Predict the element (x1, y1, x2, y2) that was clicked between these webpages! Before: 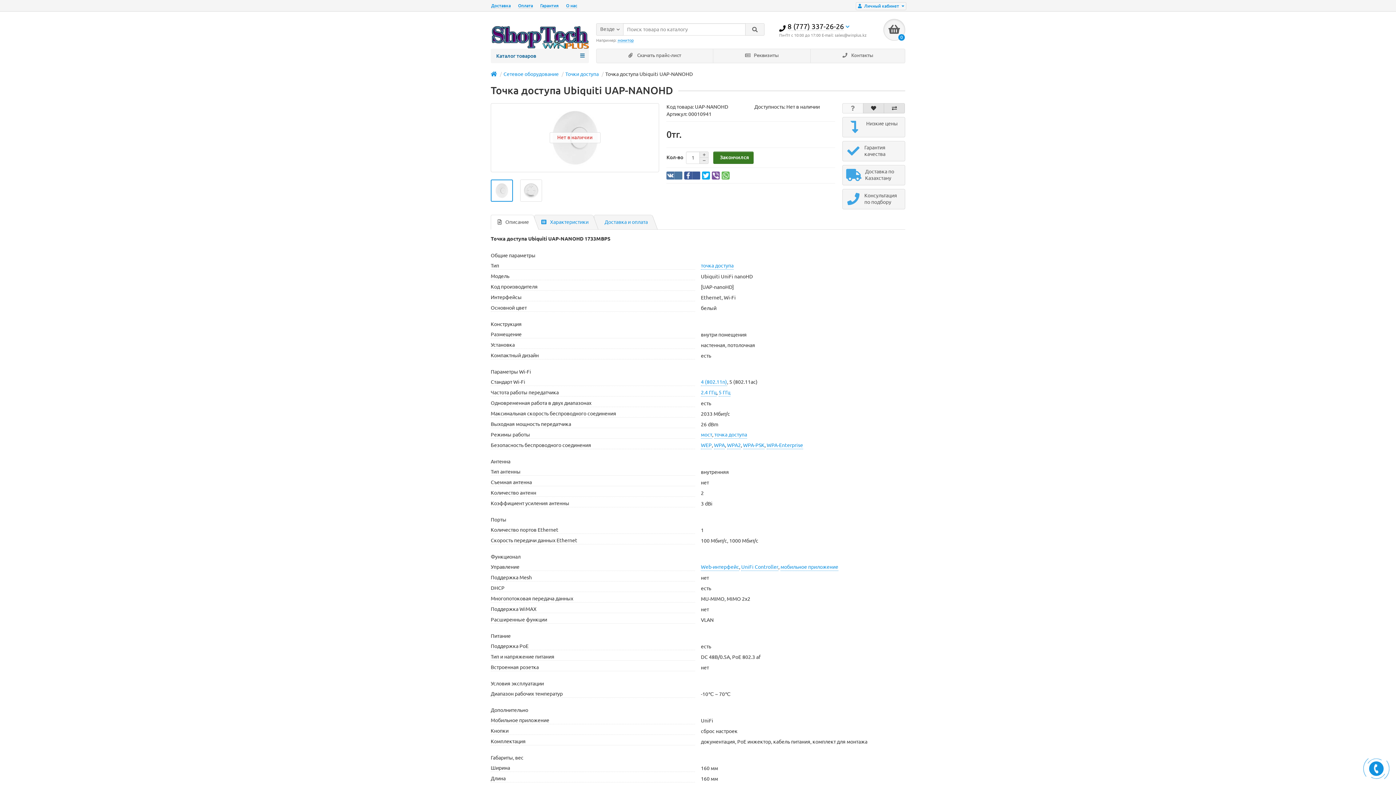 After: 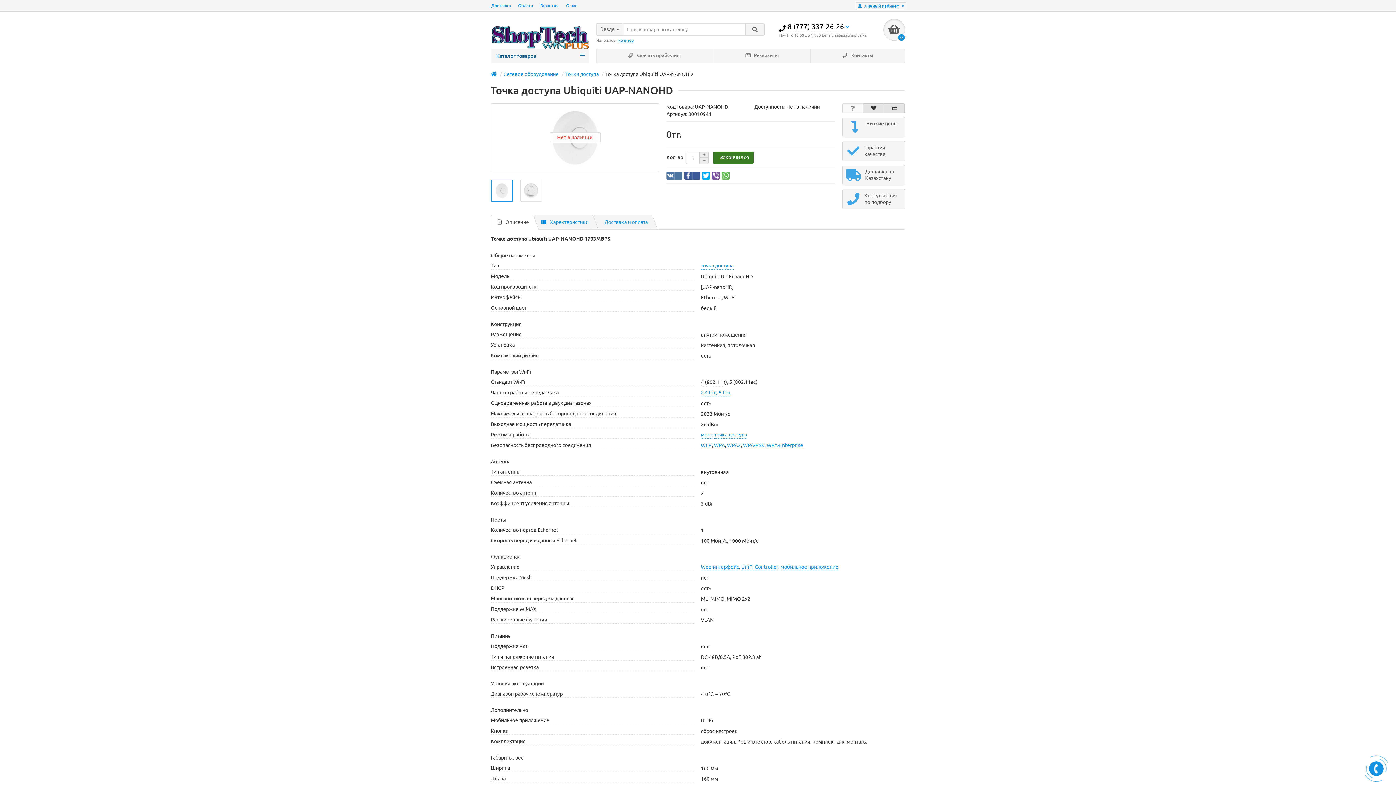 Action: label: 4 (802.11n) bbox: (701, 378, 727, 386)